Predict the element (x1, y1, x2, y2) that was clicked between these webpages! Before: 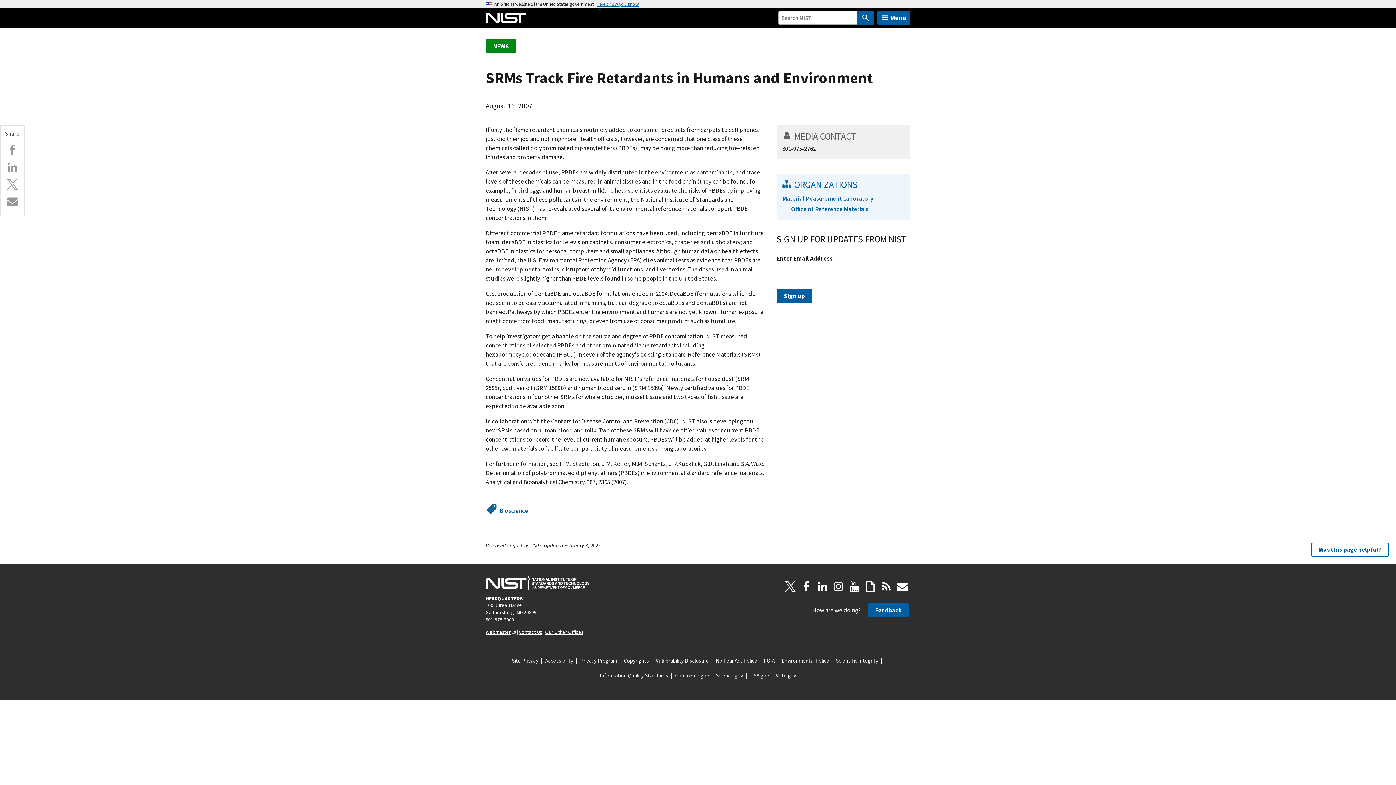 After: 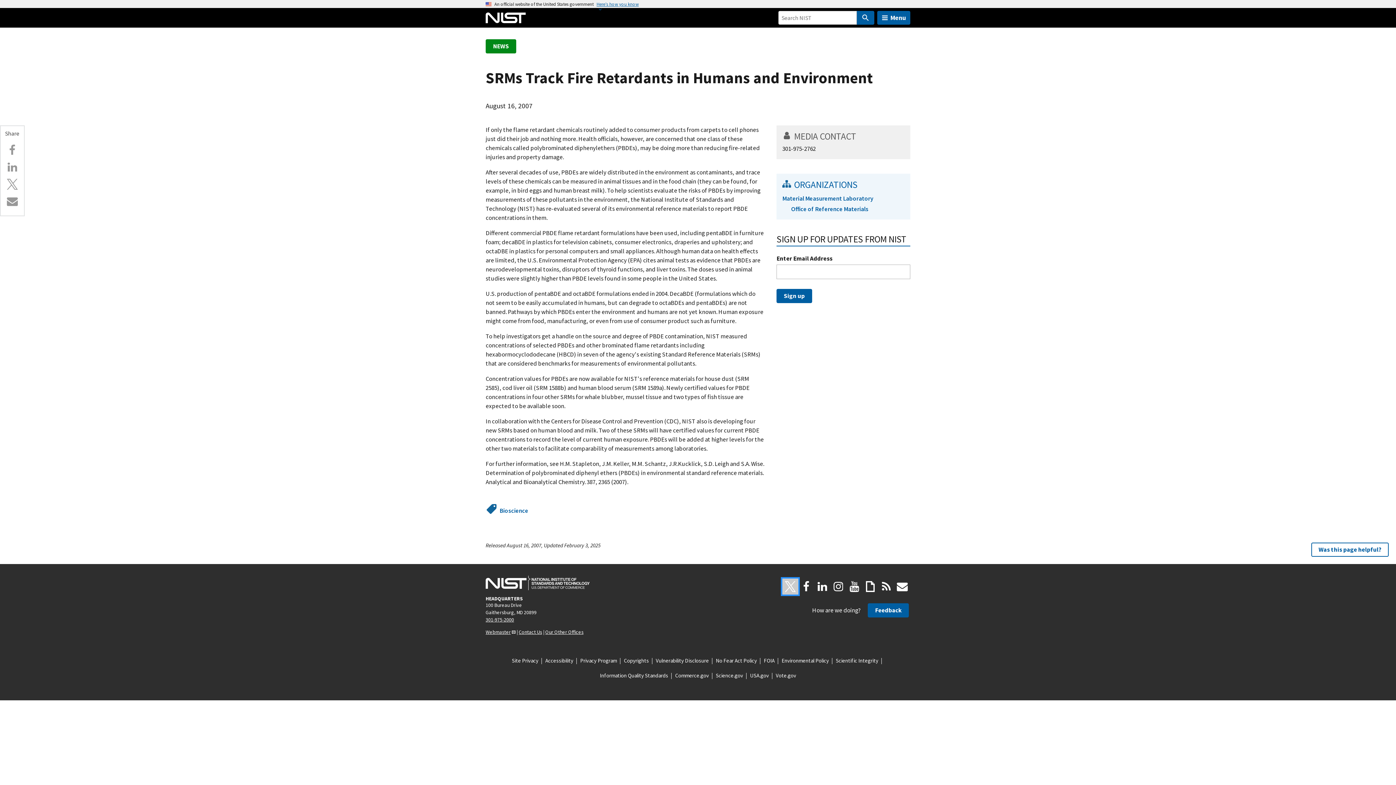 Action: label: X.com bbox: (782, 578, 798, 594)